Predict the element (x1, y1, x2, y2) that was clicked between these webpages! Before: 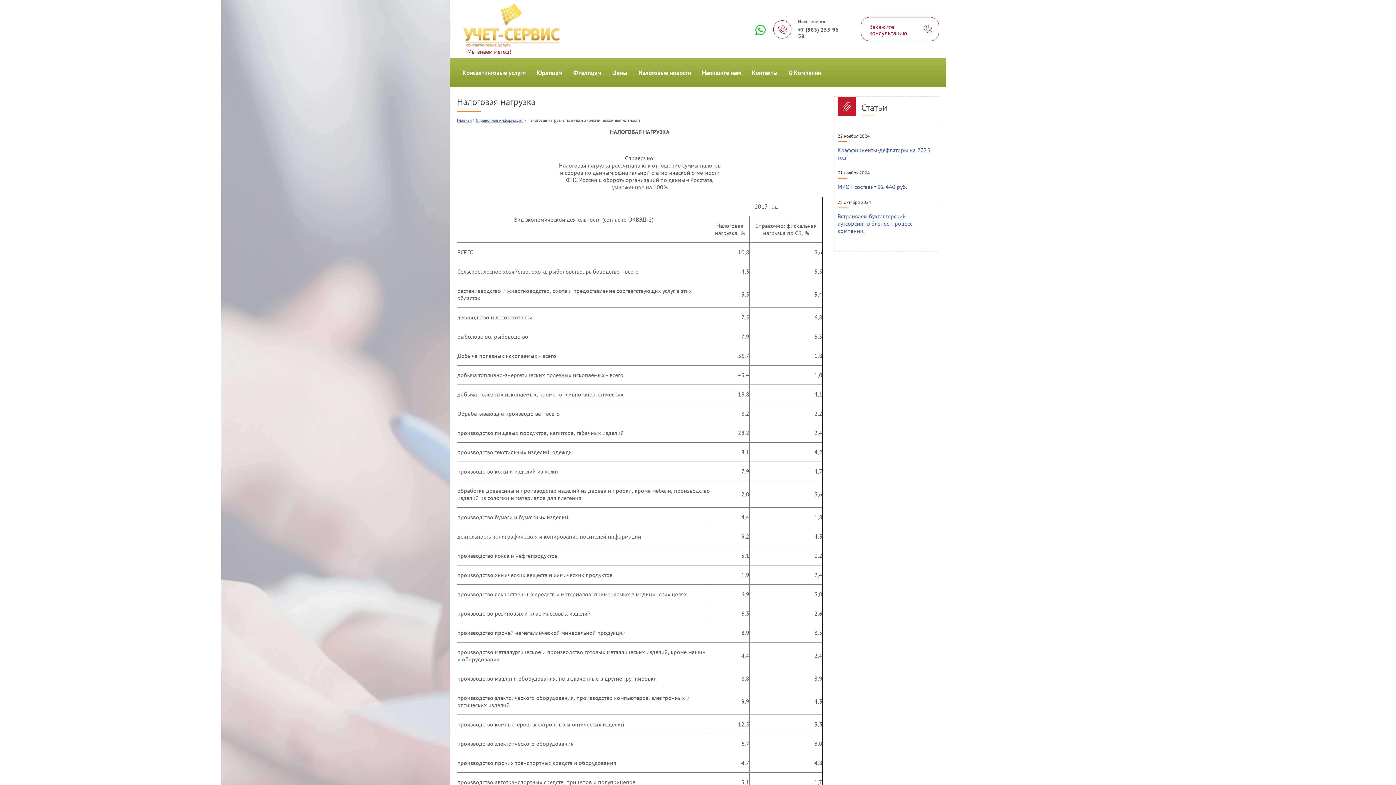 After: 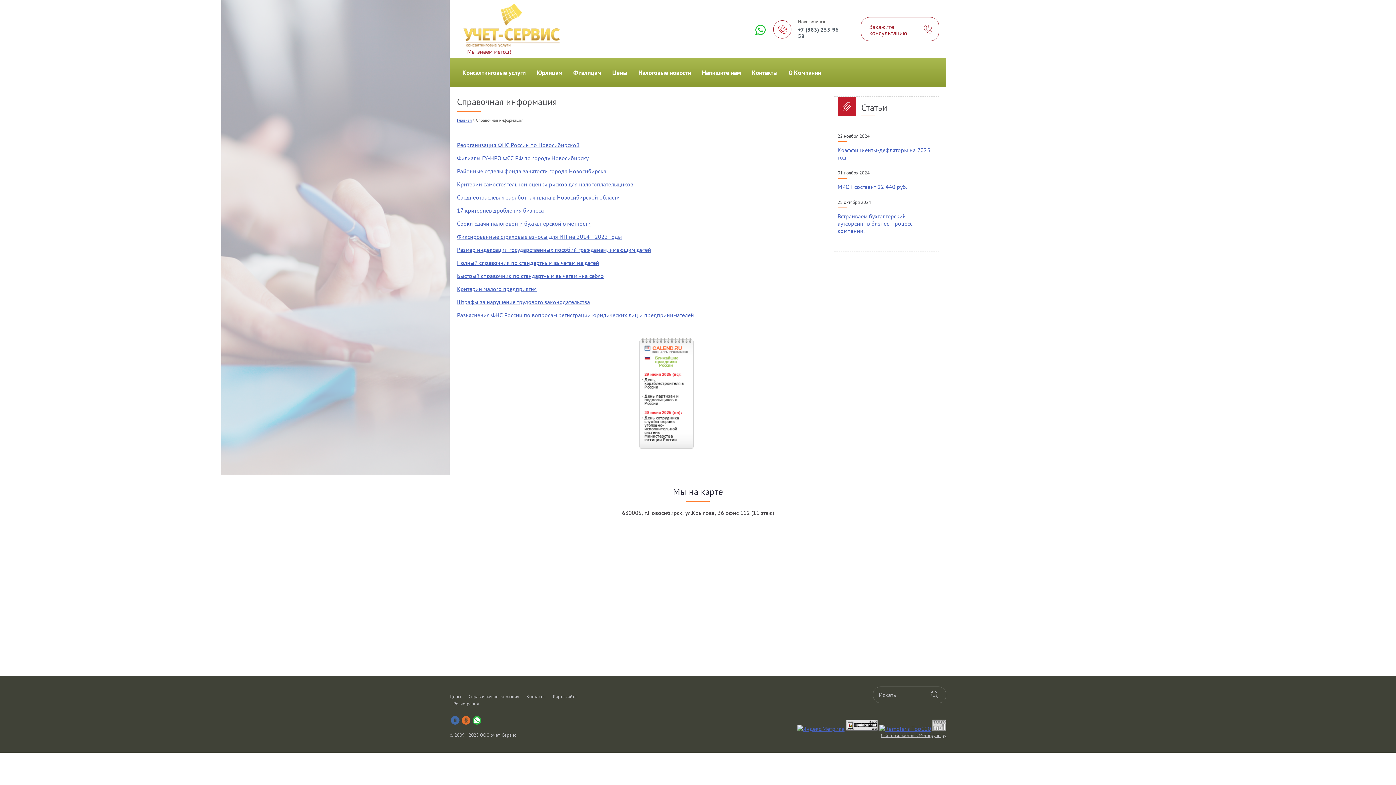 Action: label: Справочная информация bbox: (476, 117, 523, 122)